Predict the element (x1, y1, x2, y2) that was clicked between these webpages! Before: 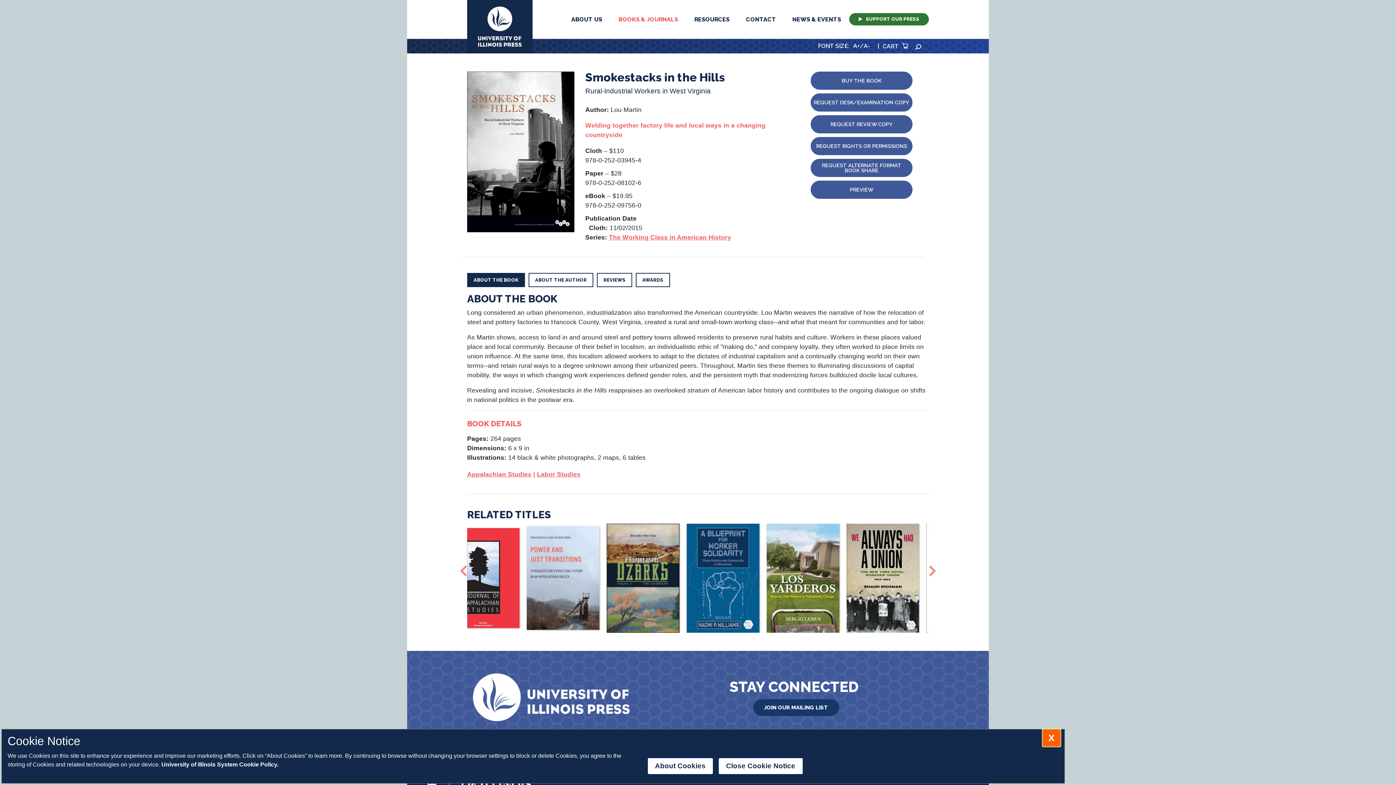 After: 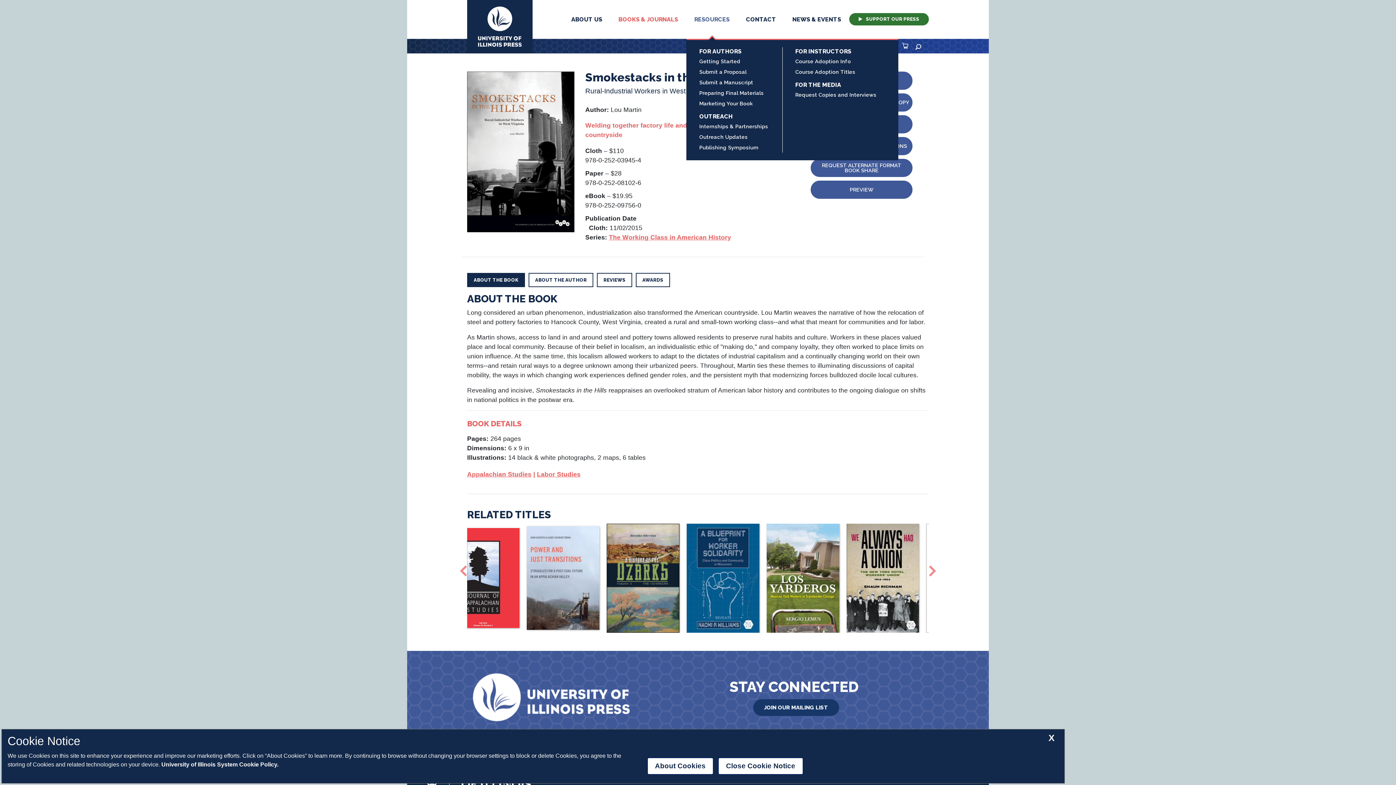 Action: bbox: (686, 0, 737, 38) label: RESOURCES